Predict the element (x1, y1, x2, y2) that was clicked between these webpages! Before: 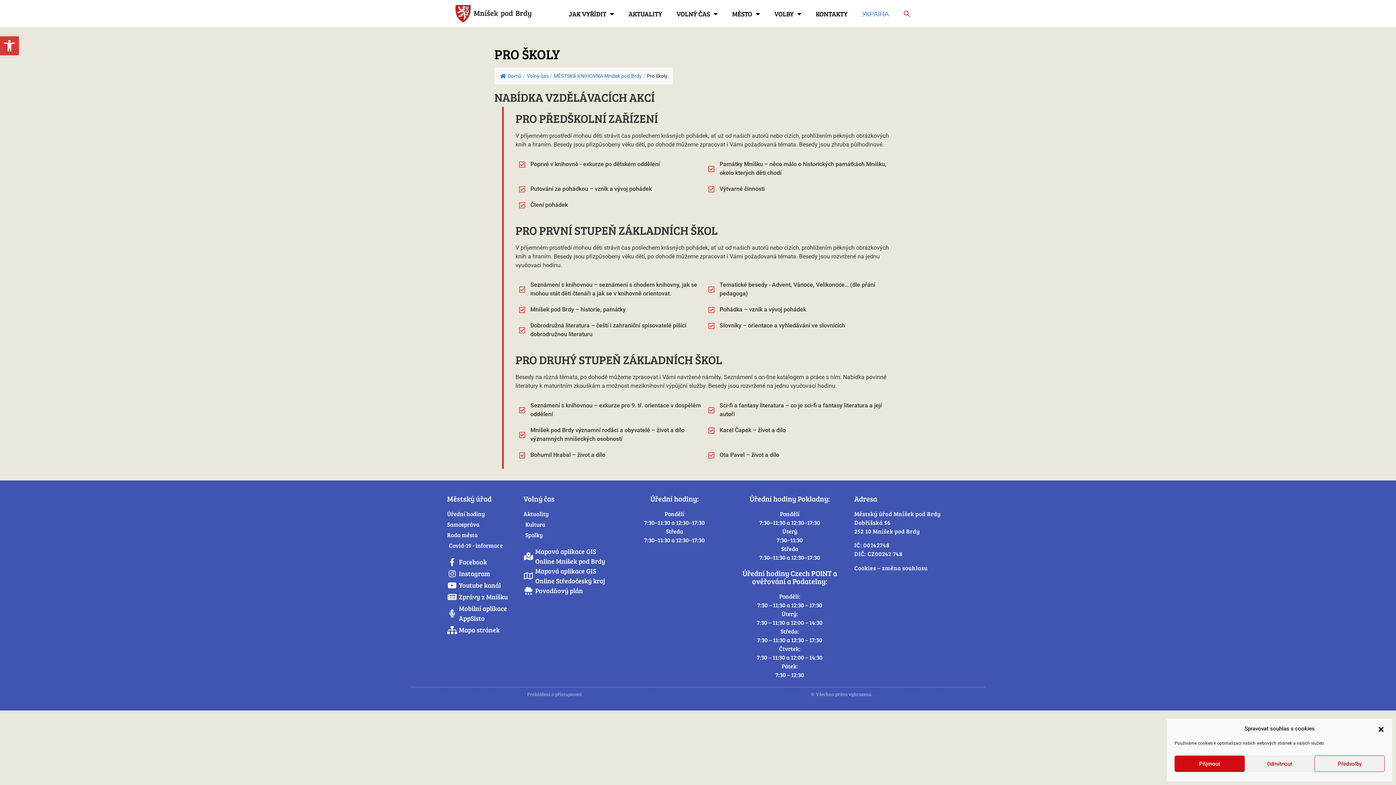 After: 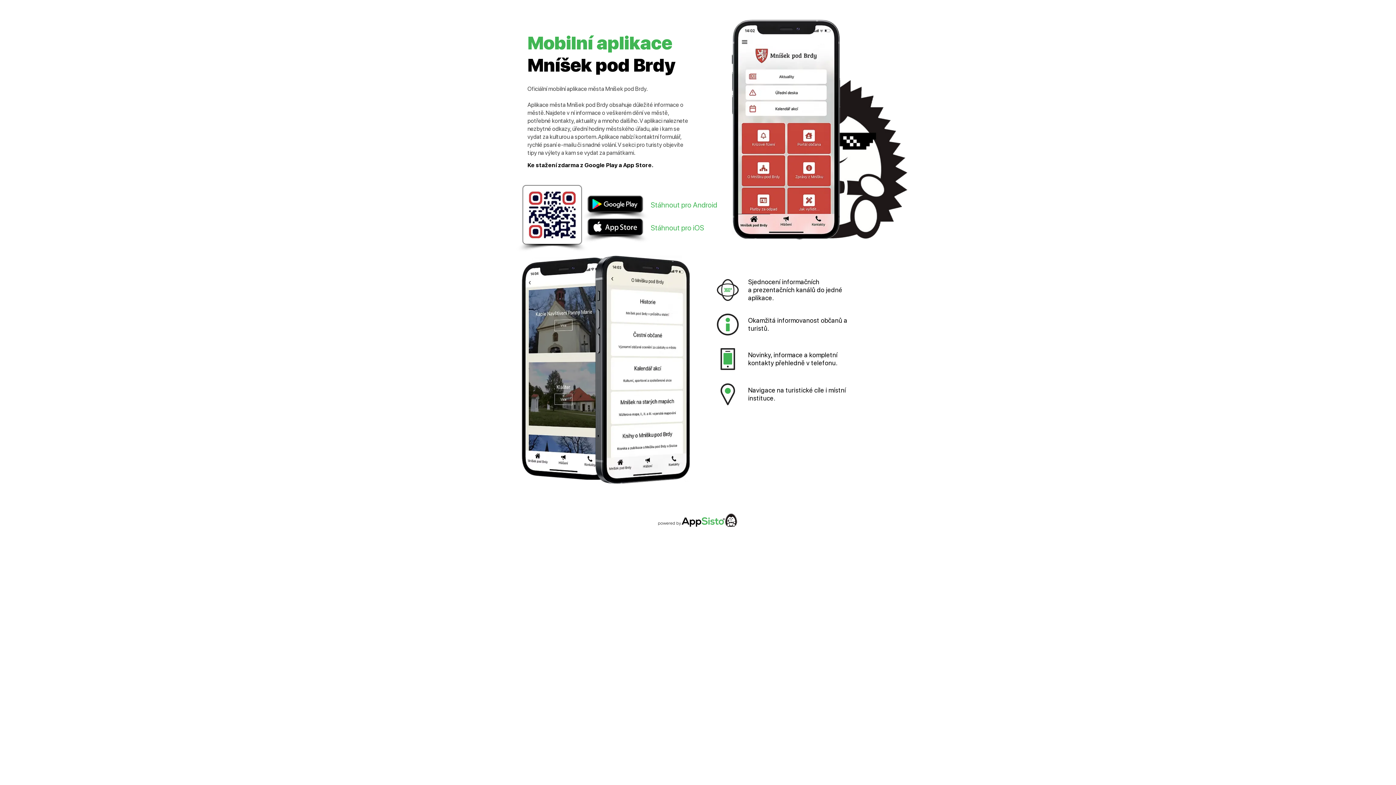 Action: label: Mobilní aplikace AppSisto bbox: (447, 604, 516, 623)